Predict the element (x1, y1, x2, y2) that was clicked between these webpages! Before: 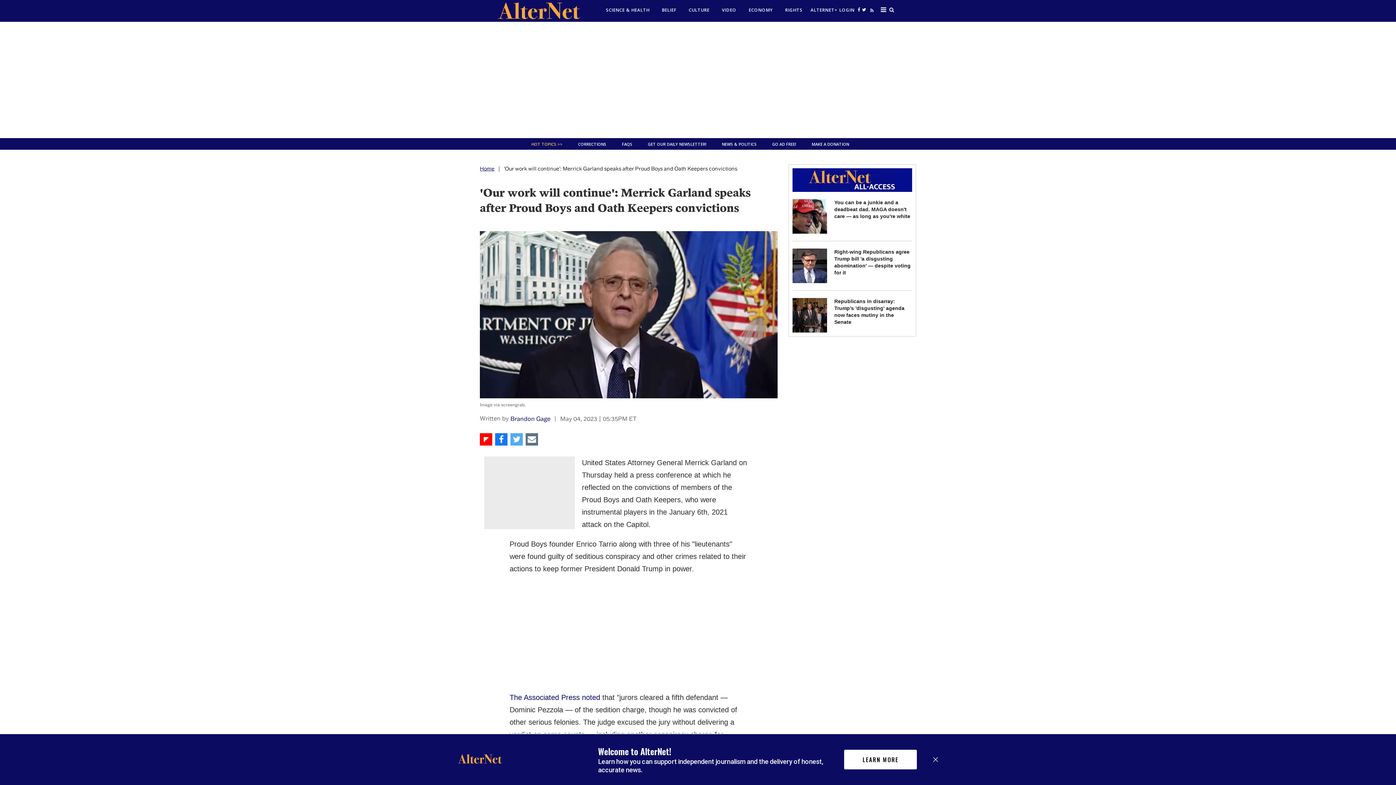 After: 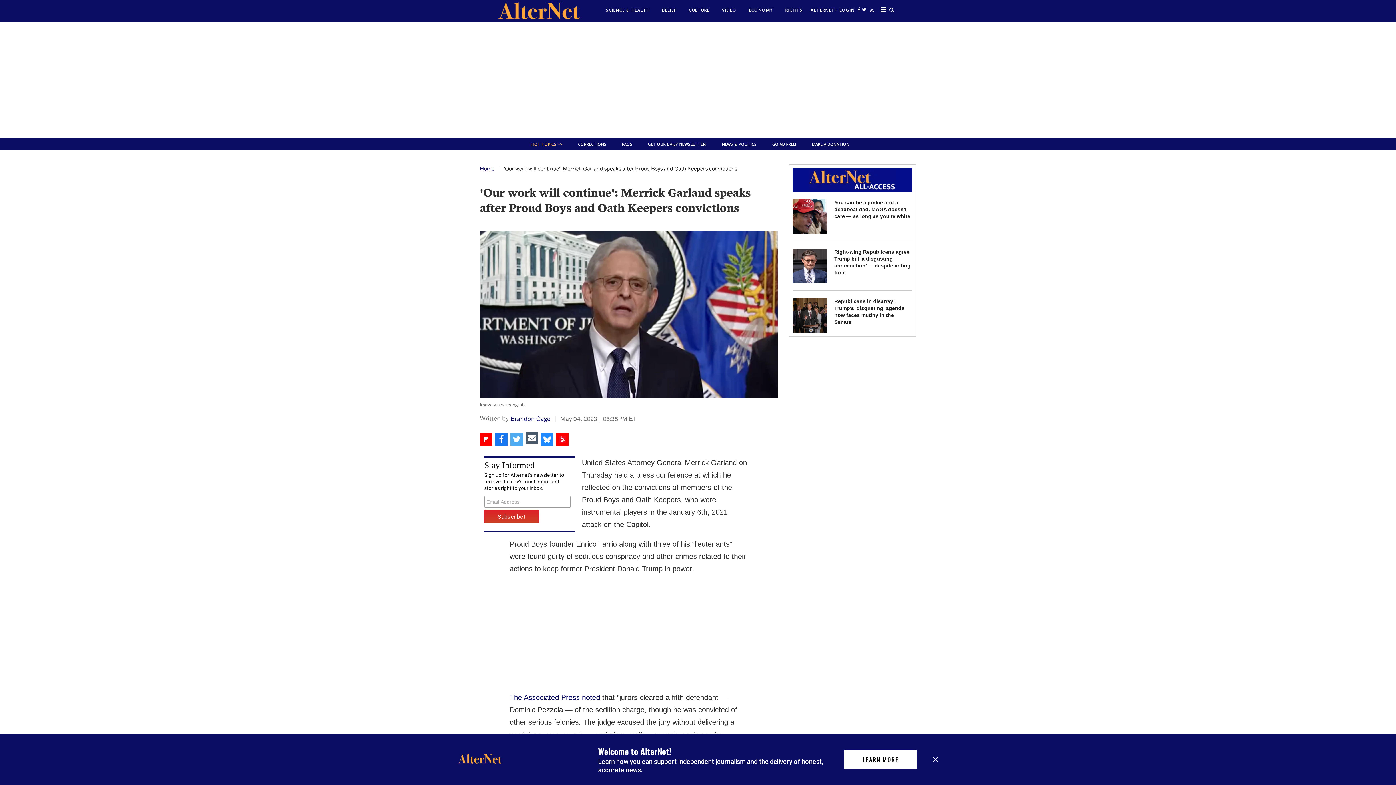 Action: label: Share via Email bbox: (525, 433, 538, 445)